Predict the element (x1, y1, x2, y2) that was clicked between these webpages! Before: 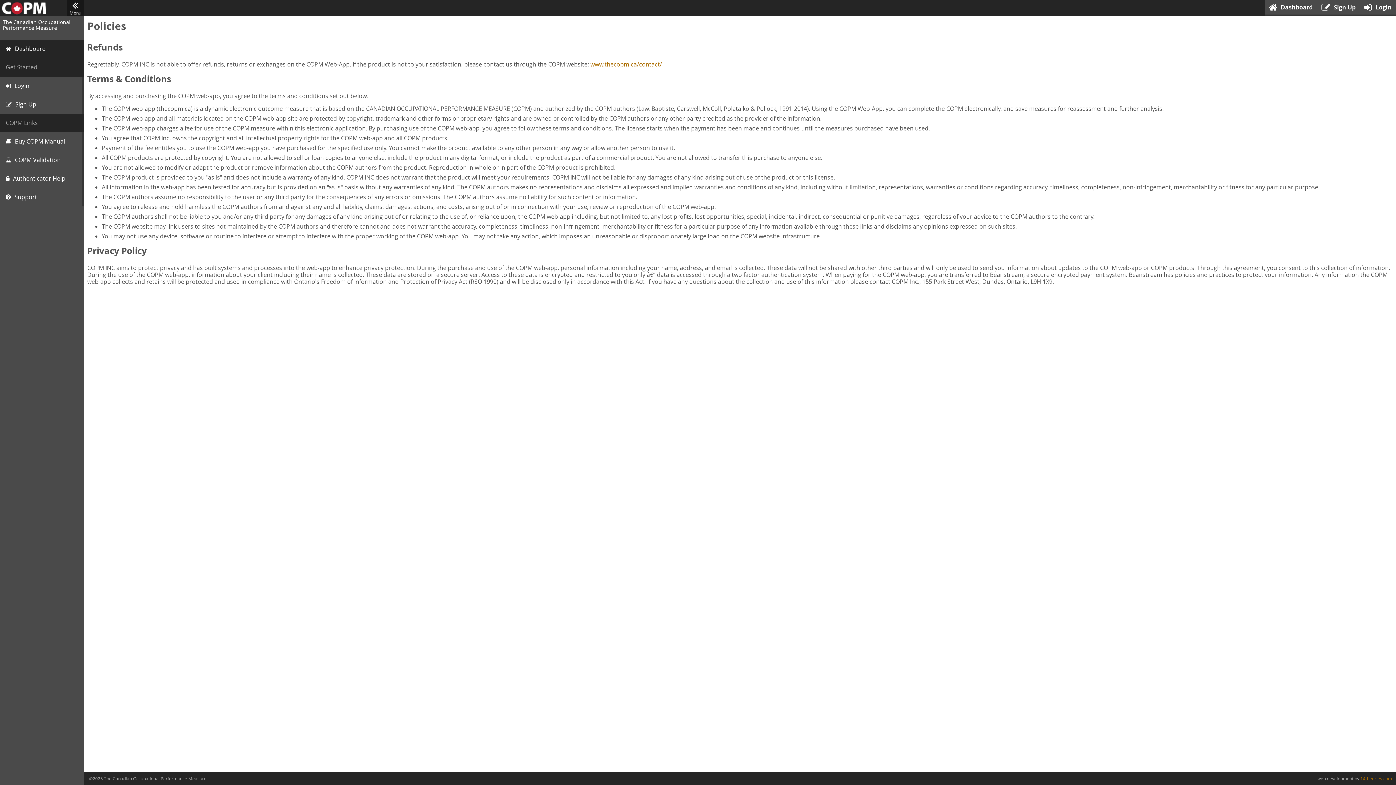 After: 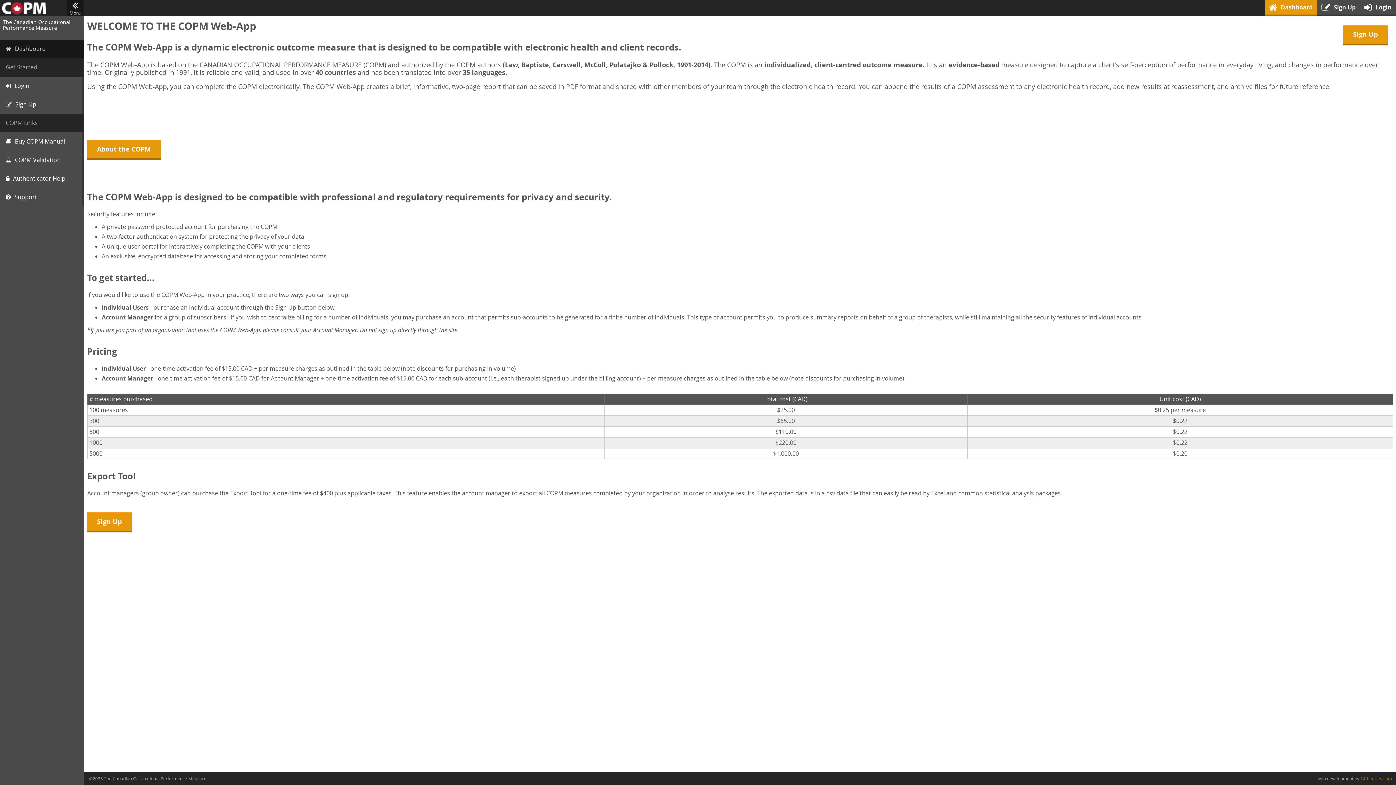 Action: bbox: (0, 0, 83, 16)